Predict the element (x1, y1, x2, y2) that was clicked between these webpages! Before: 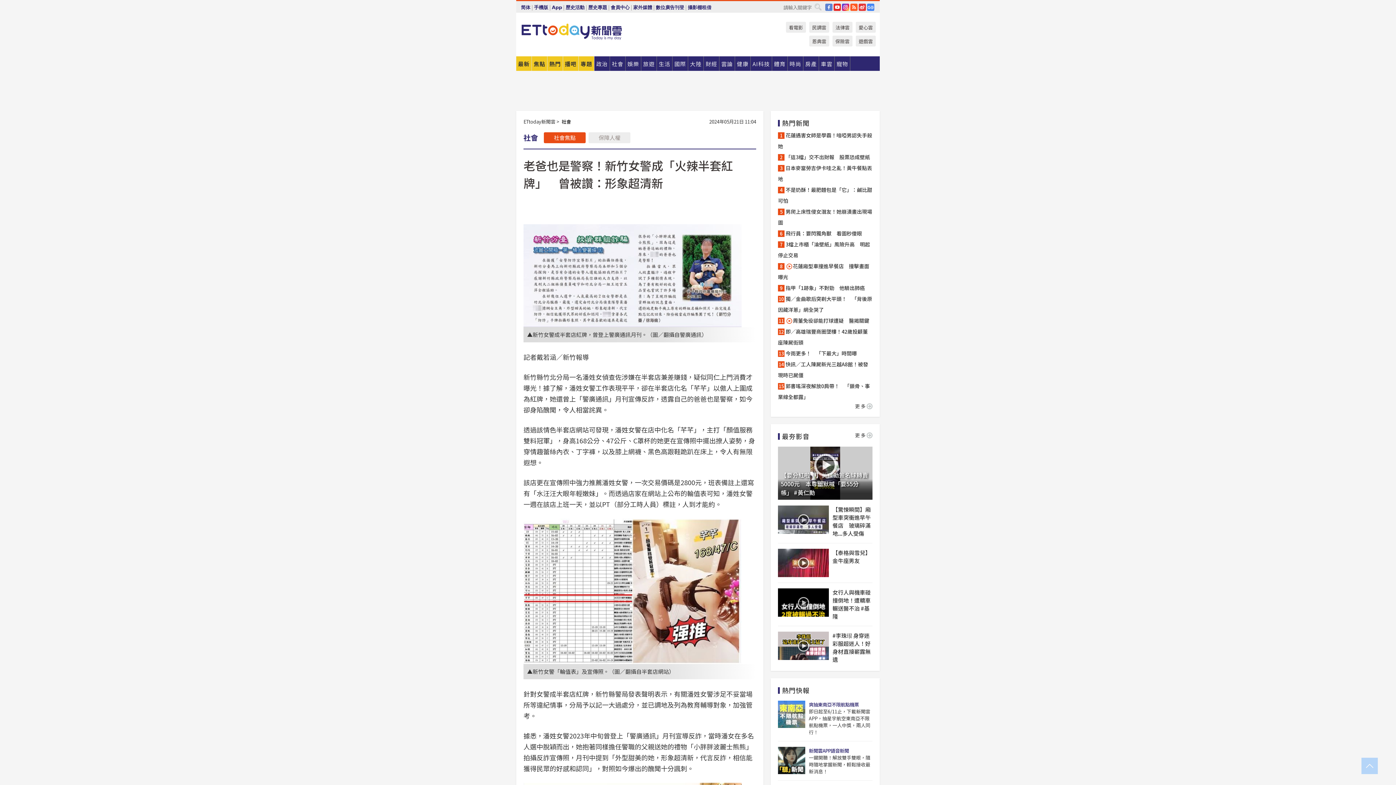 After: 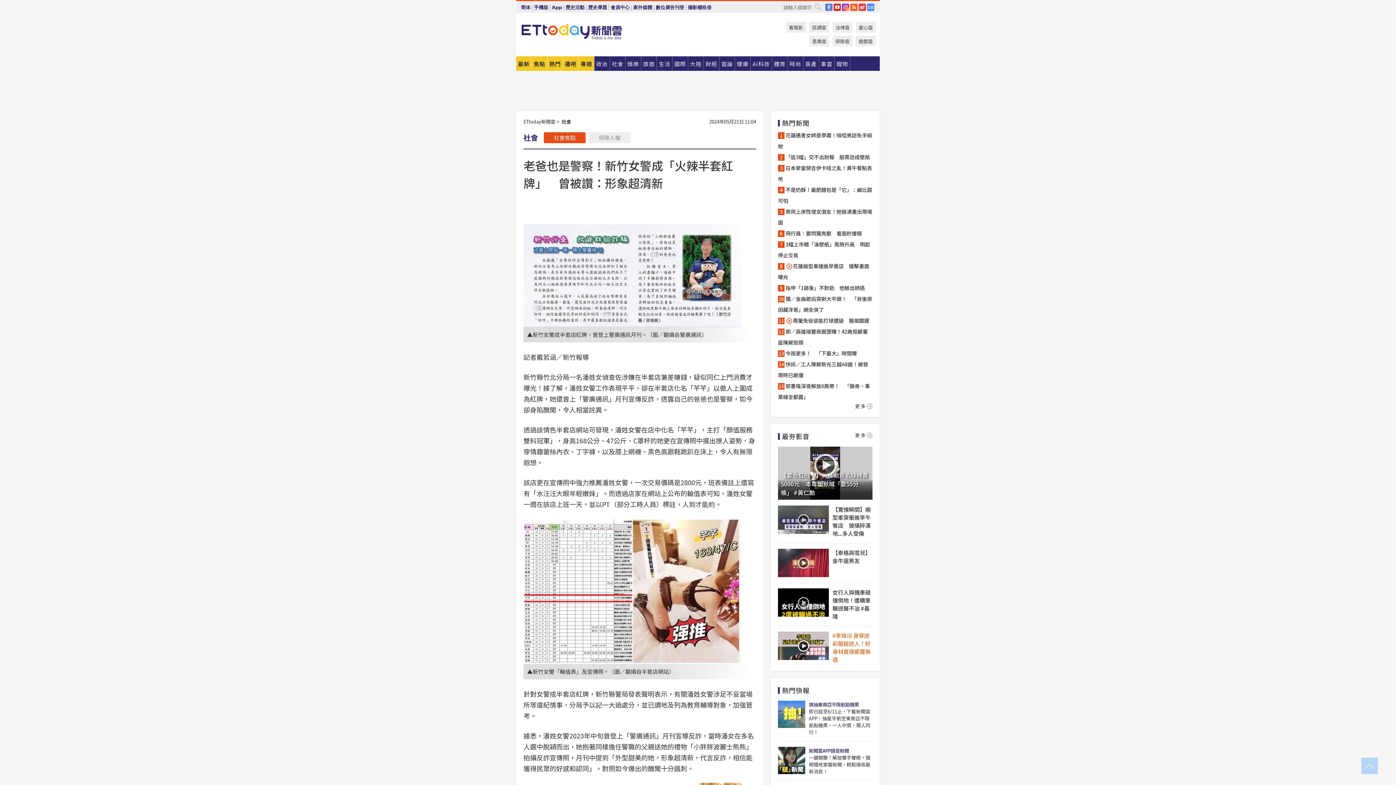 Action: bbox: (832, 632, 872, 664) label: #李珠珢 身穿迷彩服超迷人！好身材直接嶄露無遺